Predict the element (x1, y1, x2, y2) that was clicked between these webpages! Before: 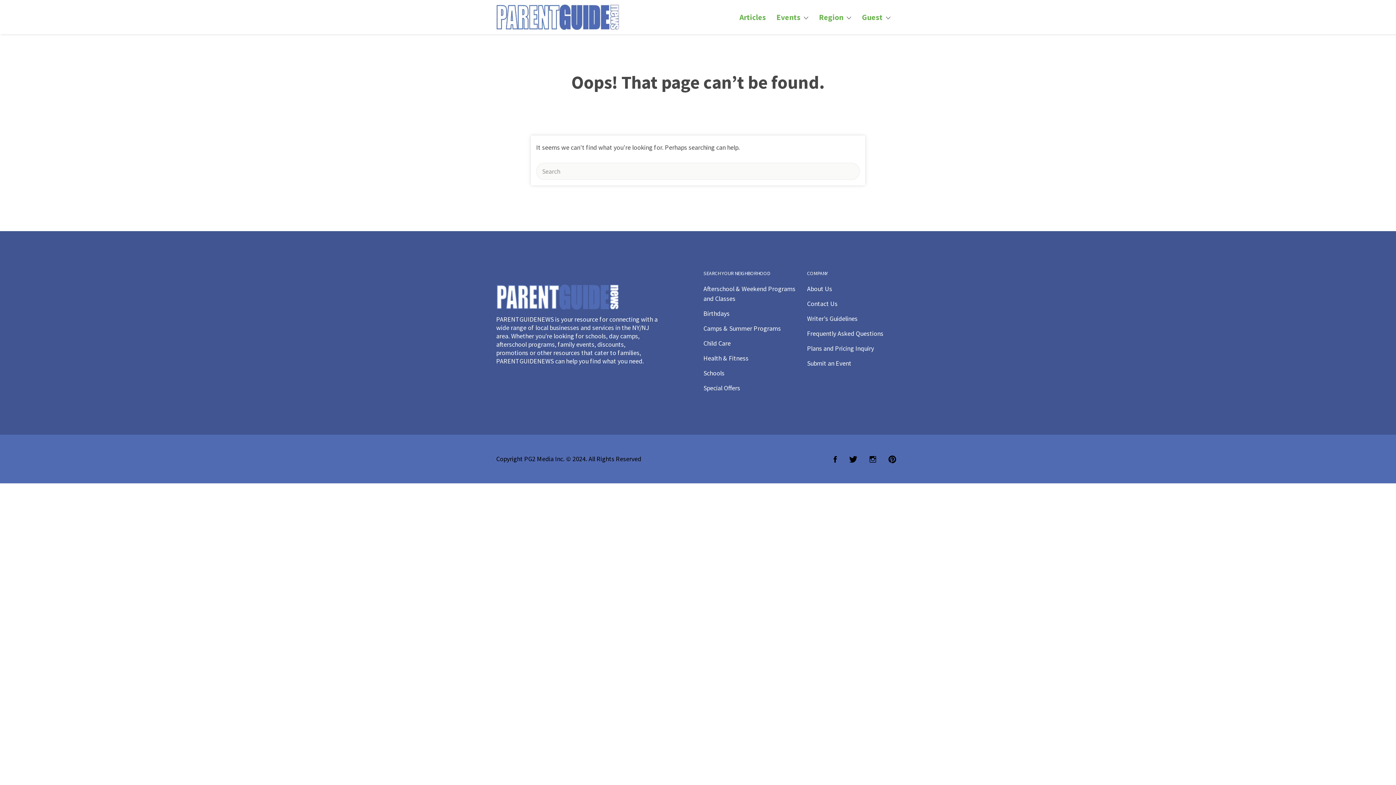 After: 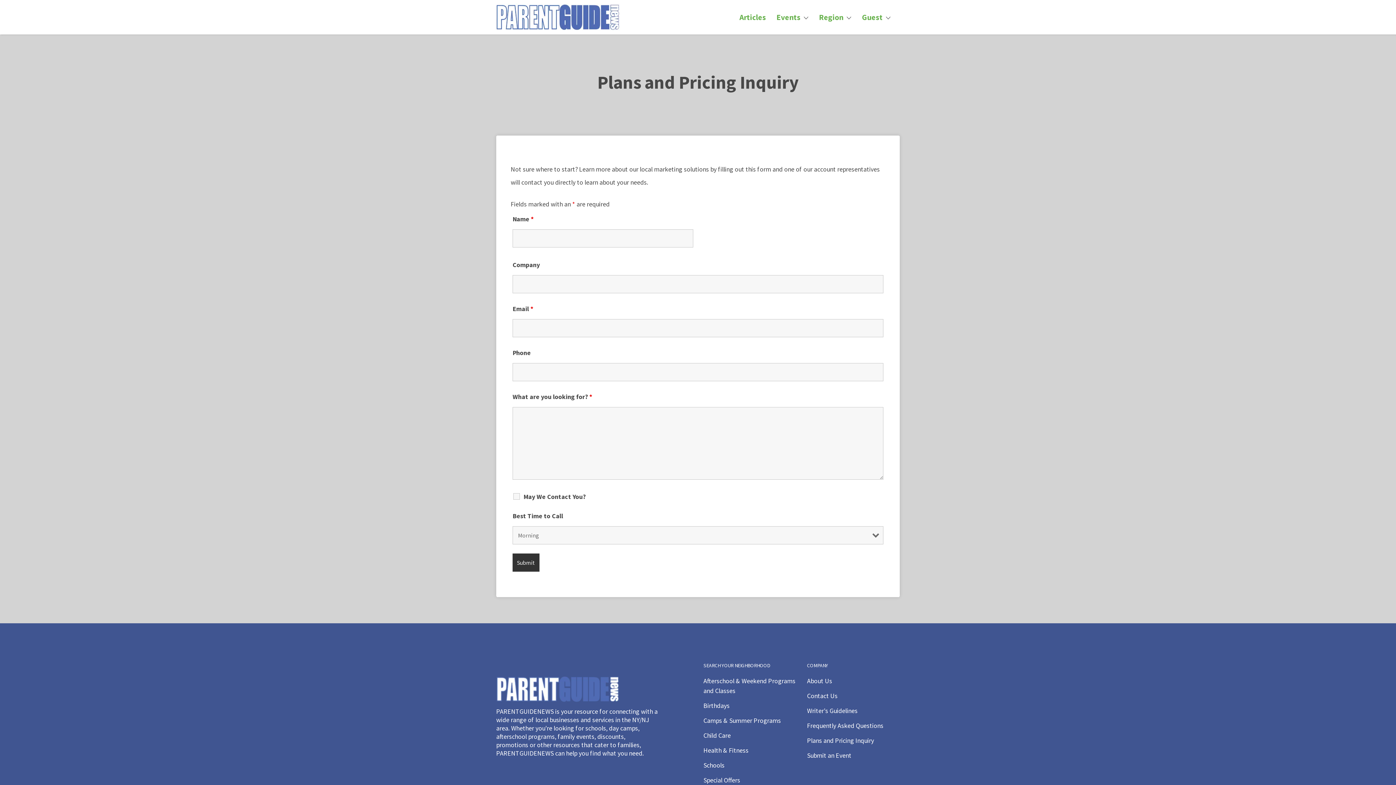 Action: bbox: (807, 344, 874, 352) label: Plans and Pricing Inquiry